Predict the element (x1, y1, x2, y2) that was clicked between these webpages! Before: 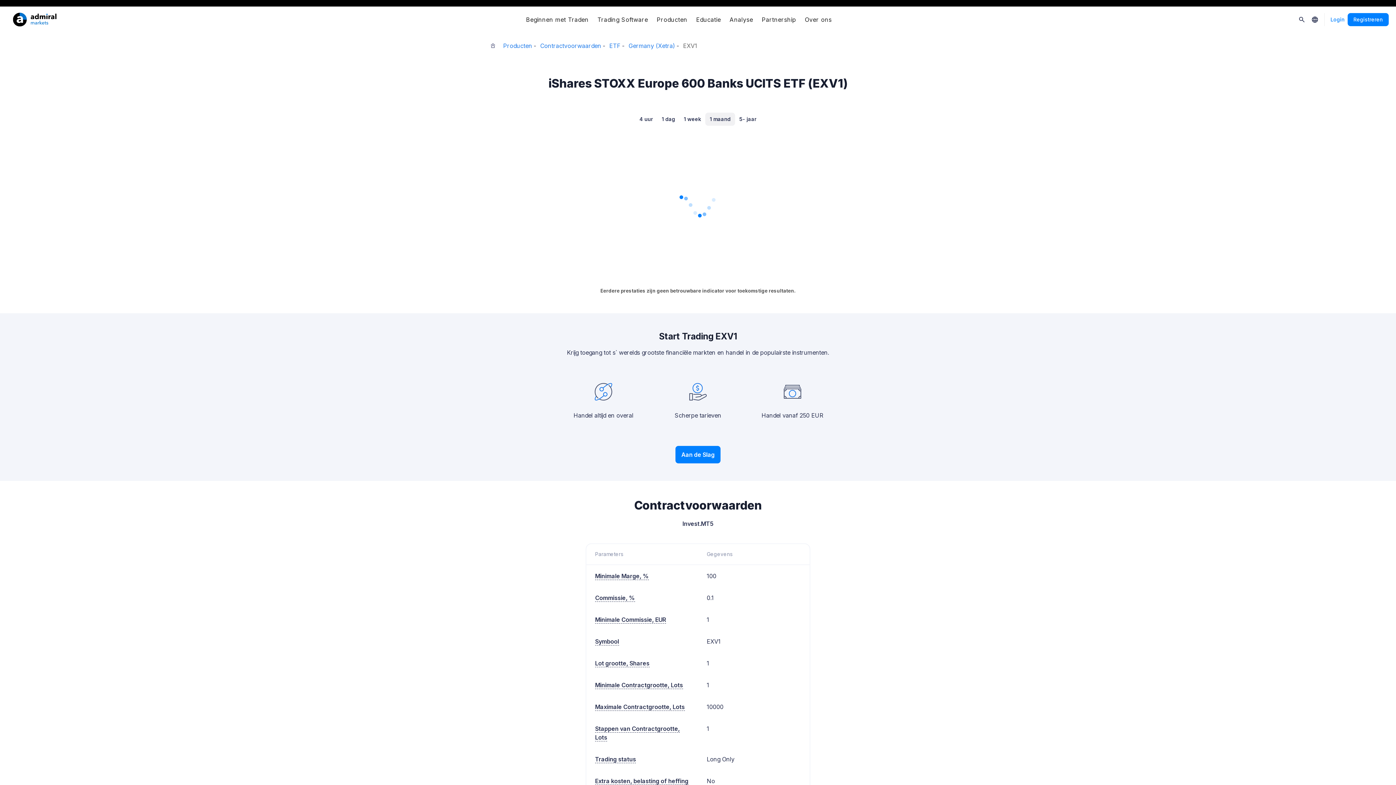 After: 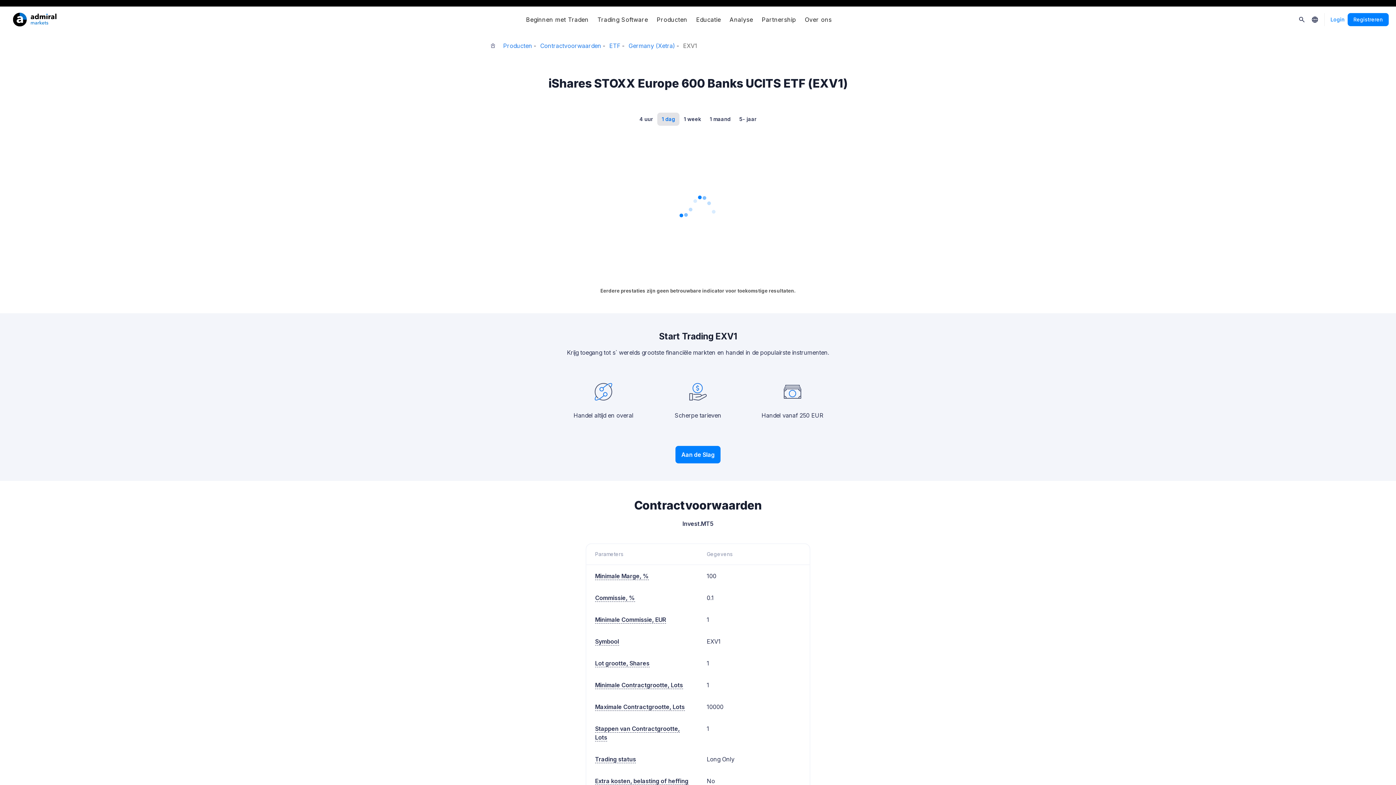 Action: label: 1 dag bbox: (657, 112, 679, 125)